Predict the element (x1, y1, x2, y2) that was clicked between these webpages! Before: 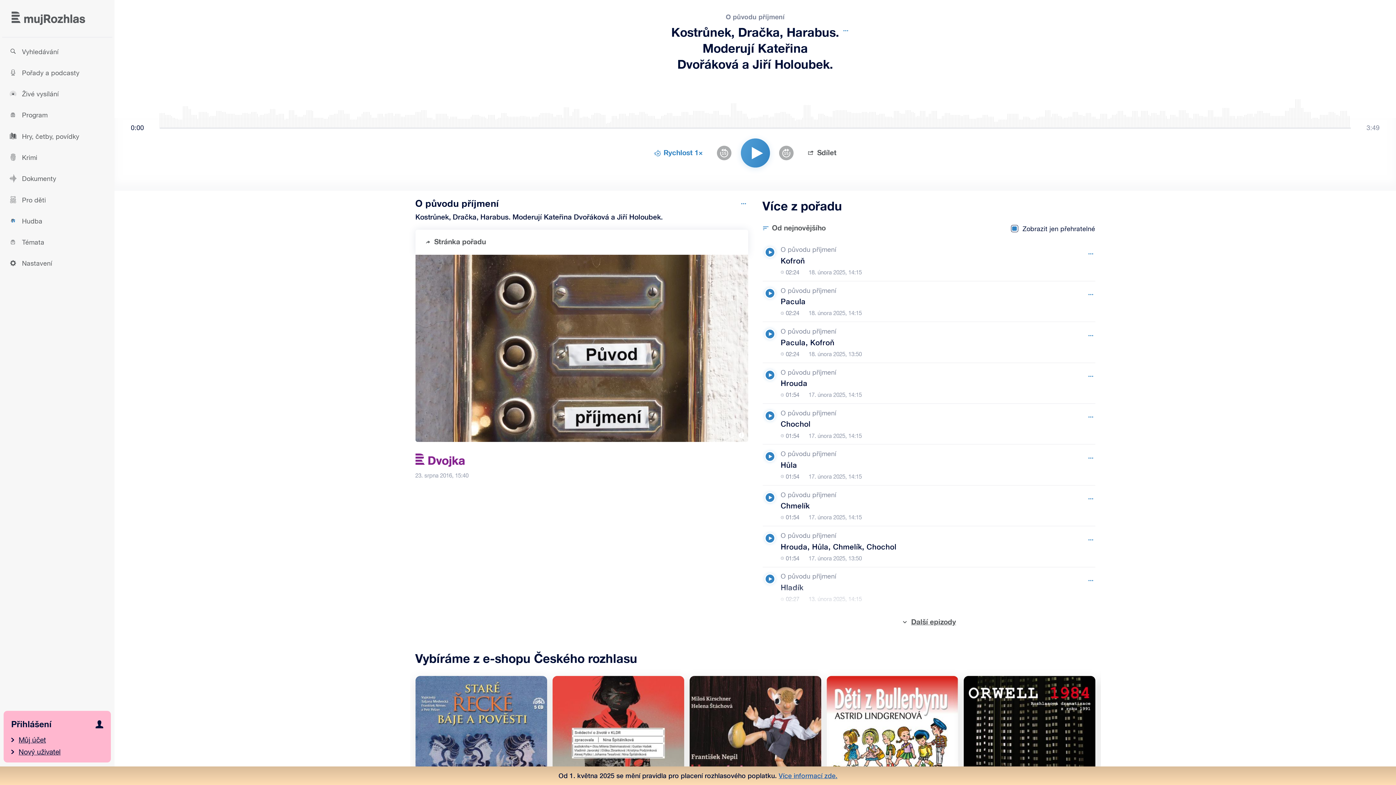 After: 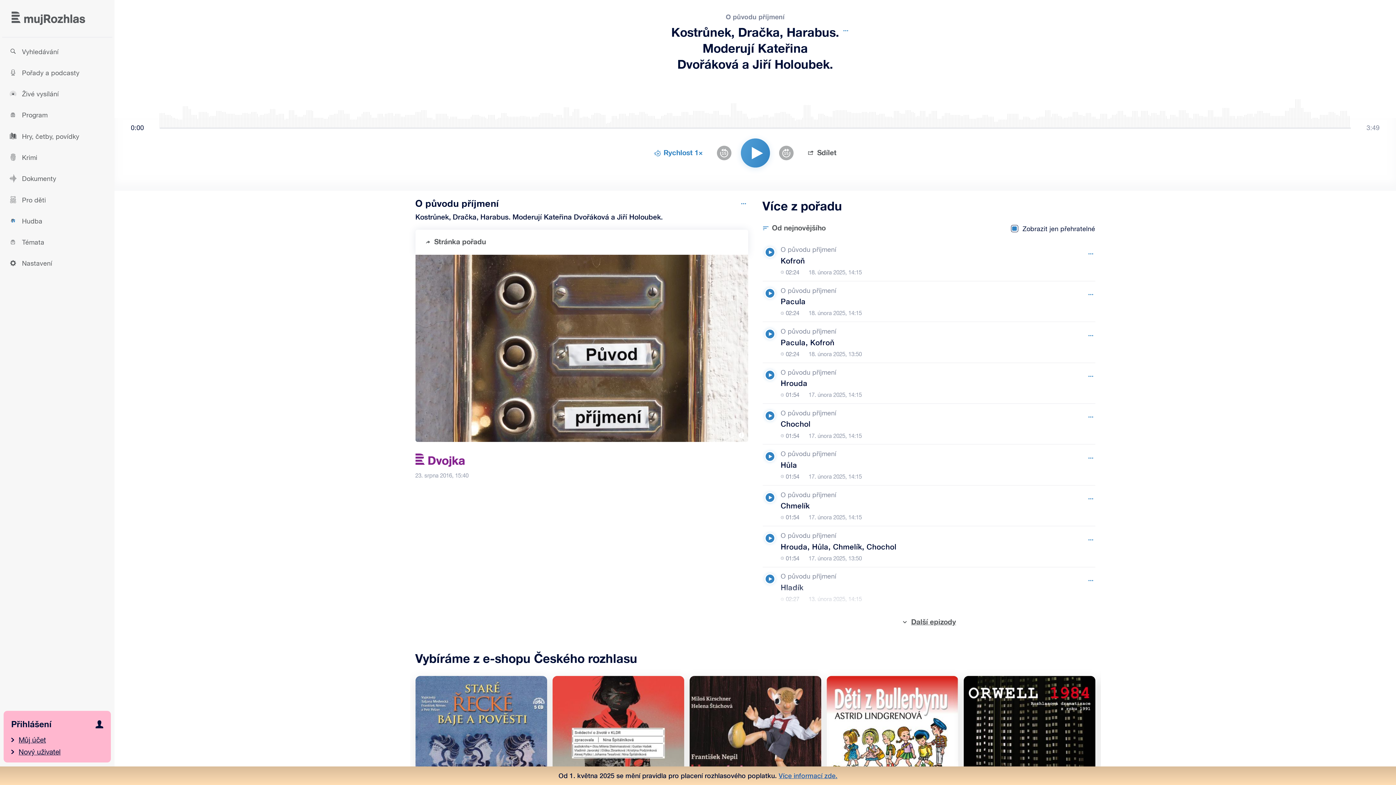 Action: bbox: (762, 326, 777, 341) label: Přehrát